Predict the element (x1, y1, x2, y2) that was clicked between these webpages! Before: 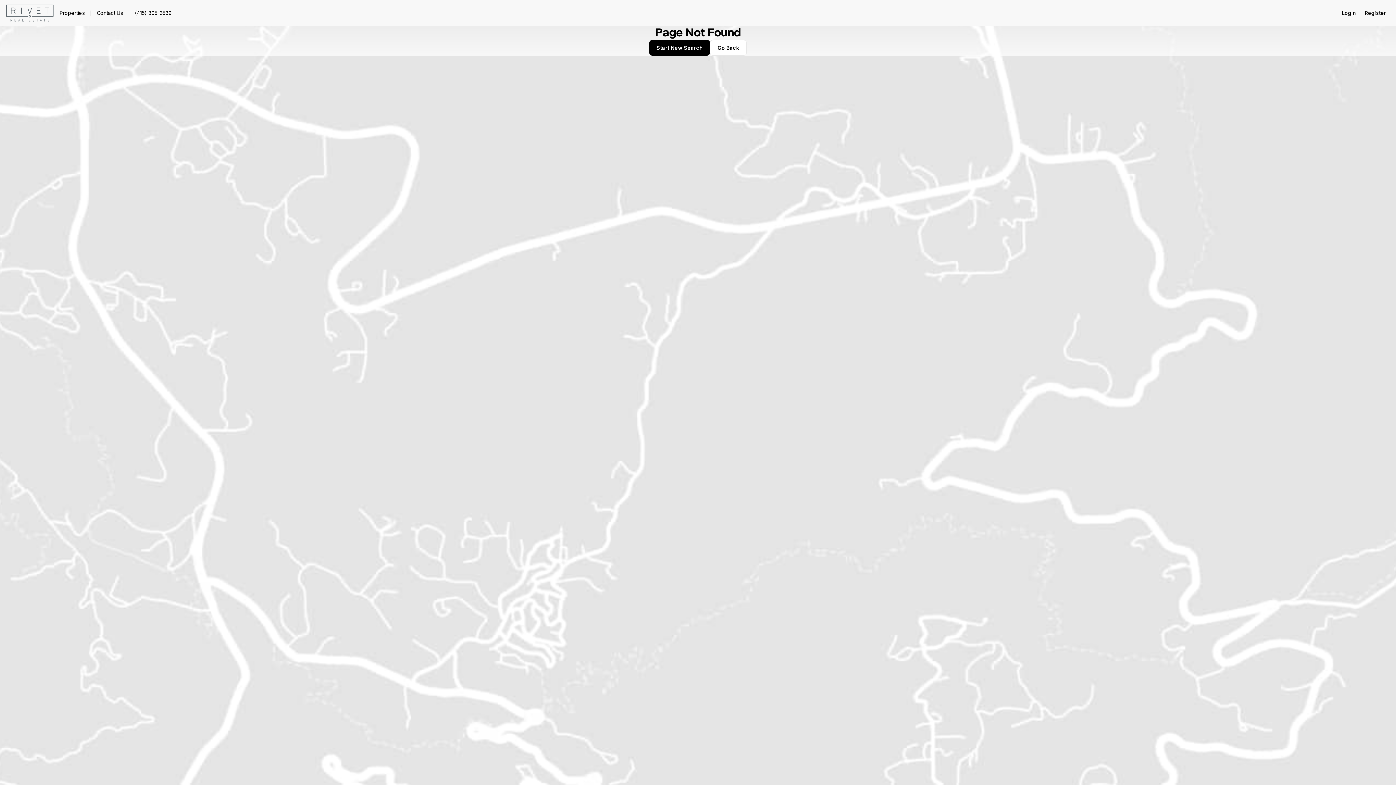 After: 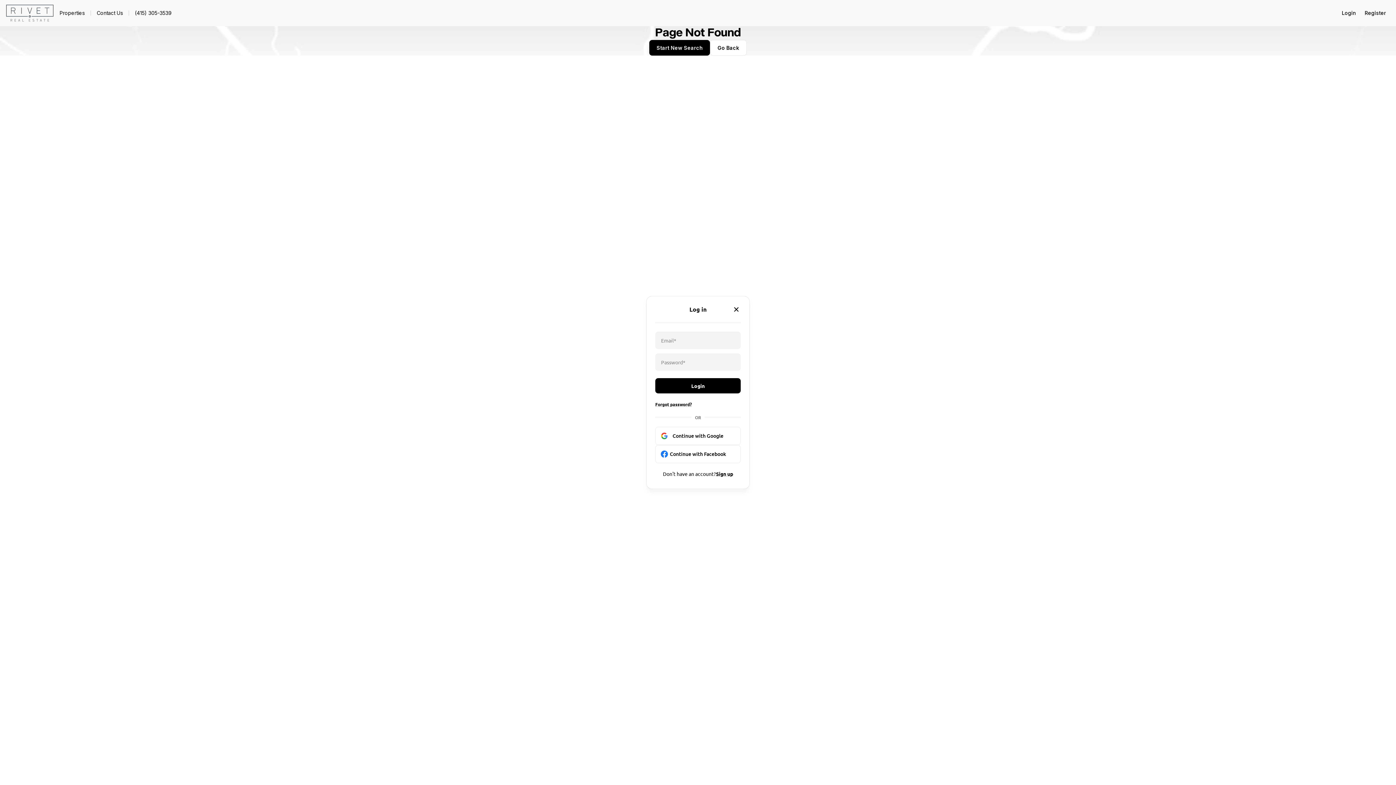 Action: label: Login bbox: (1337, 5, 1360, 20)